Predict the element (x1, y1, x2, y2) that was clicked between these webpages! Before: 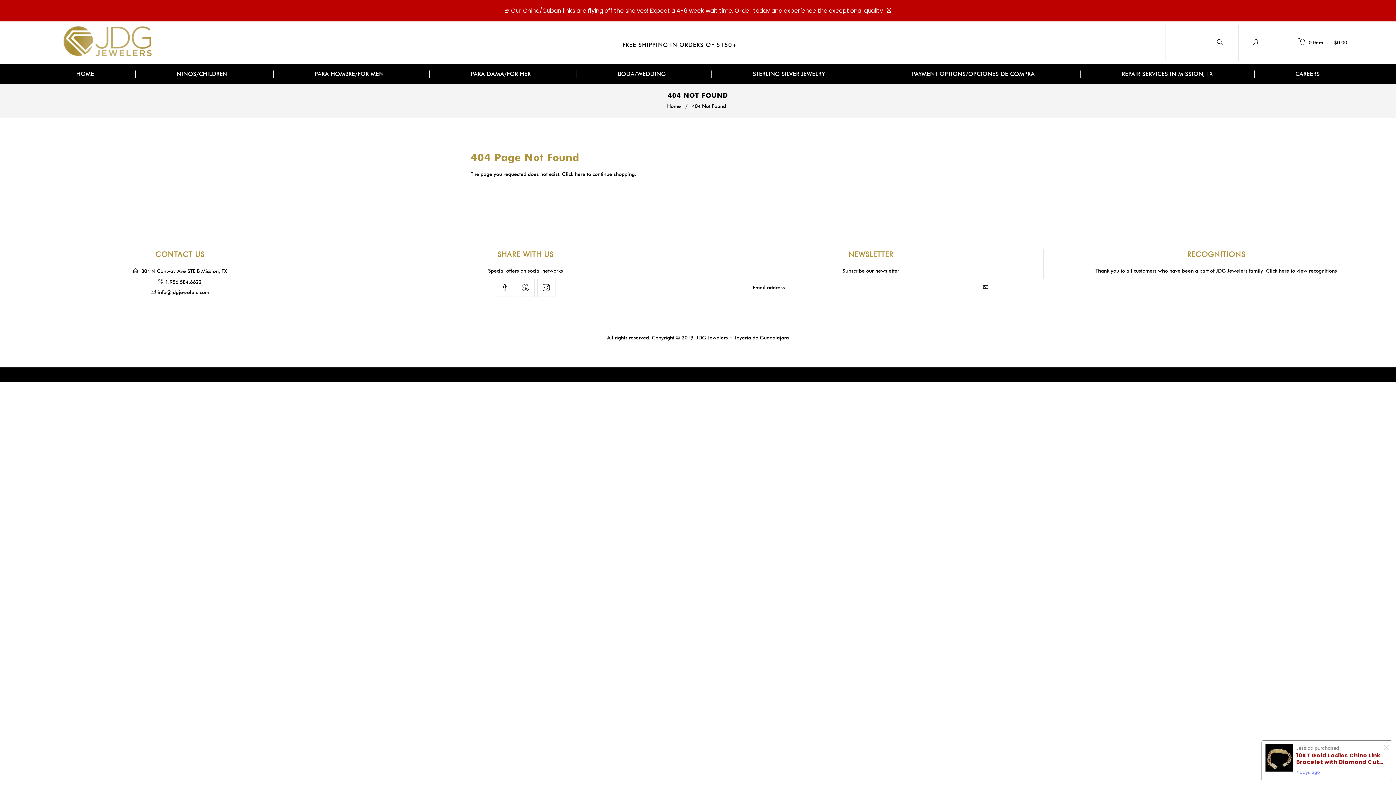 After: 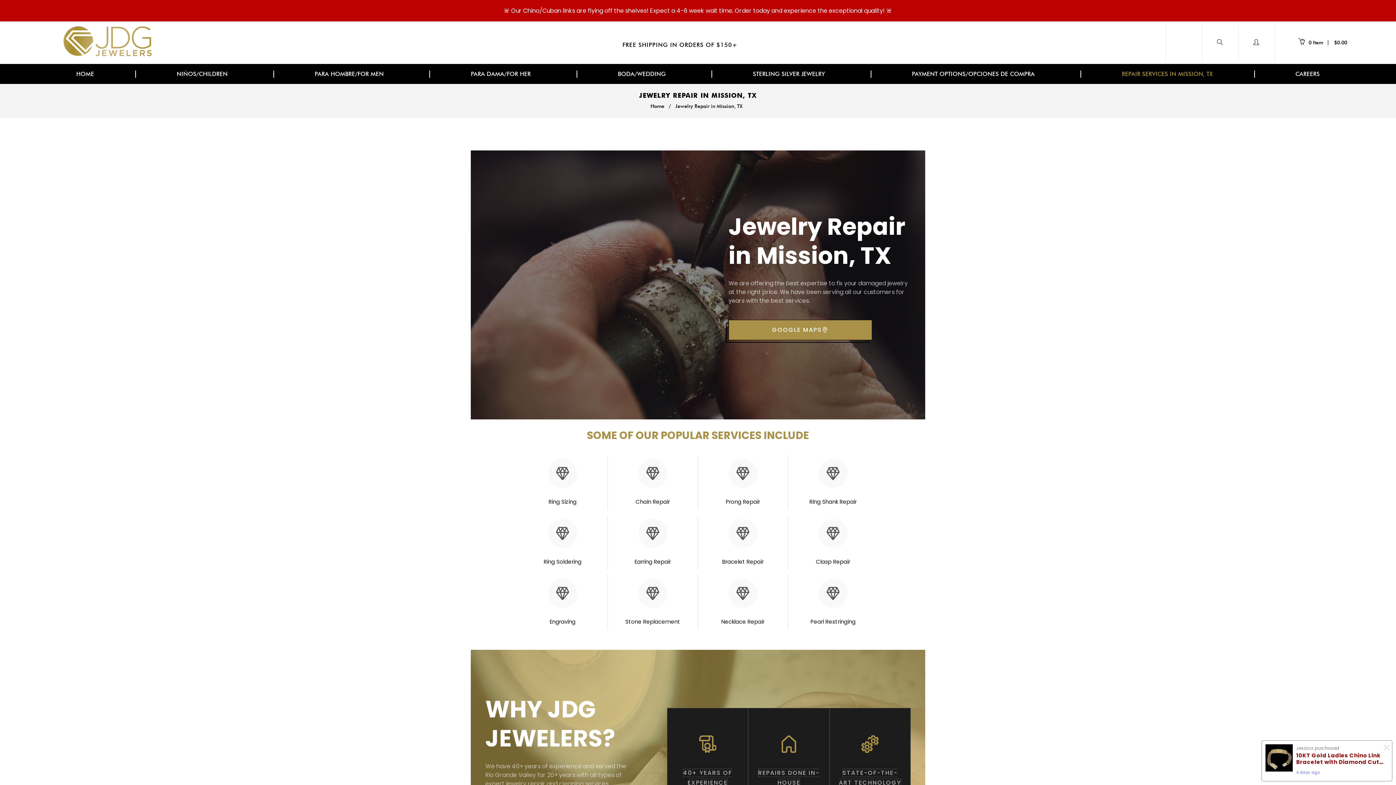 Action: bbox: (1080, 64, 1254, 84) label: REPAIR SERVICES IN MISSION, TX